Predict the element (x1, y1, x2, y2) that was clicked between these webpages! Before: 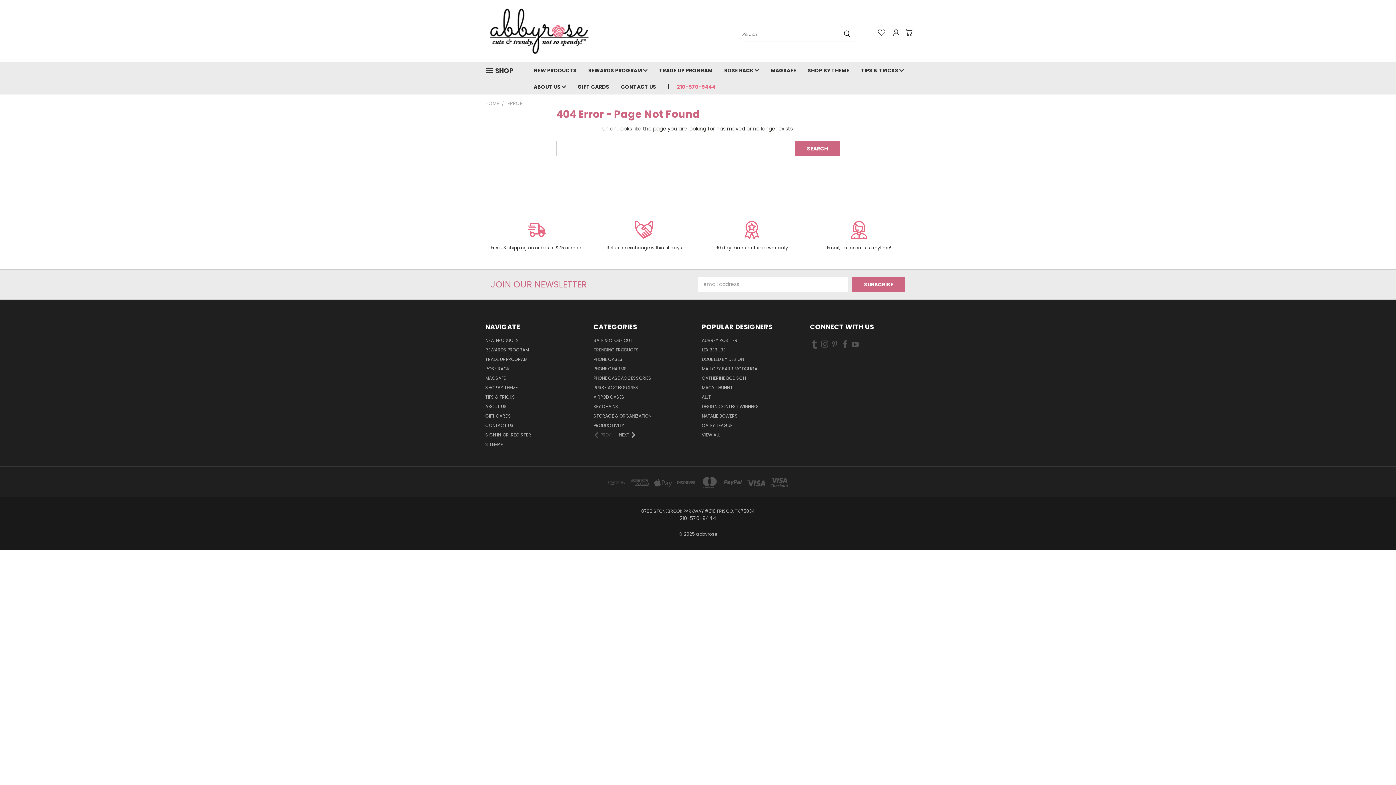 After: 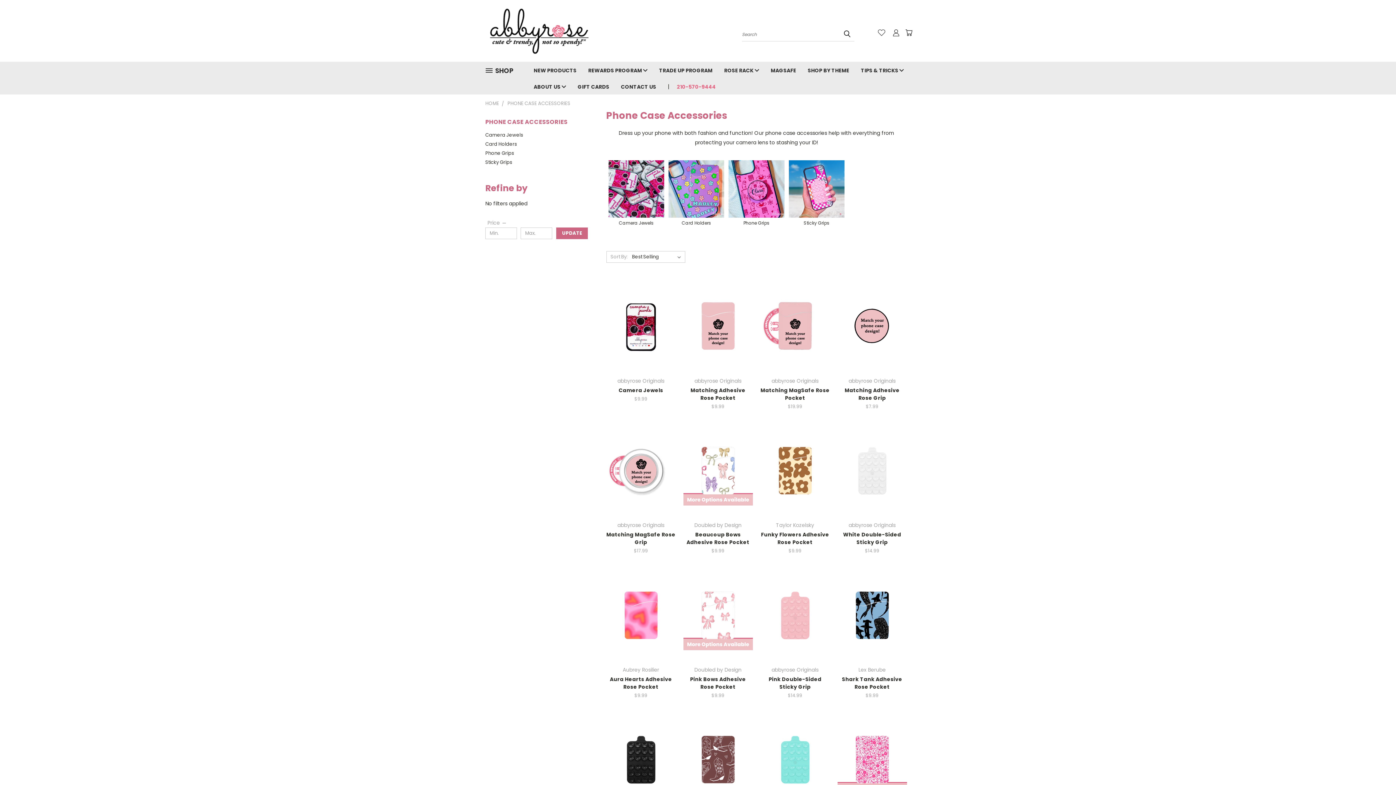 Action: bbox: (593, 375, 651, 384) label: PHONE CASE ACCESSORIES